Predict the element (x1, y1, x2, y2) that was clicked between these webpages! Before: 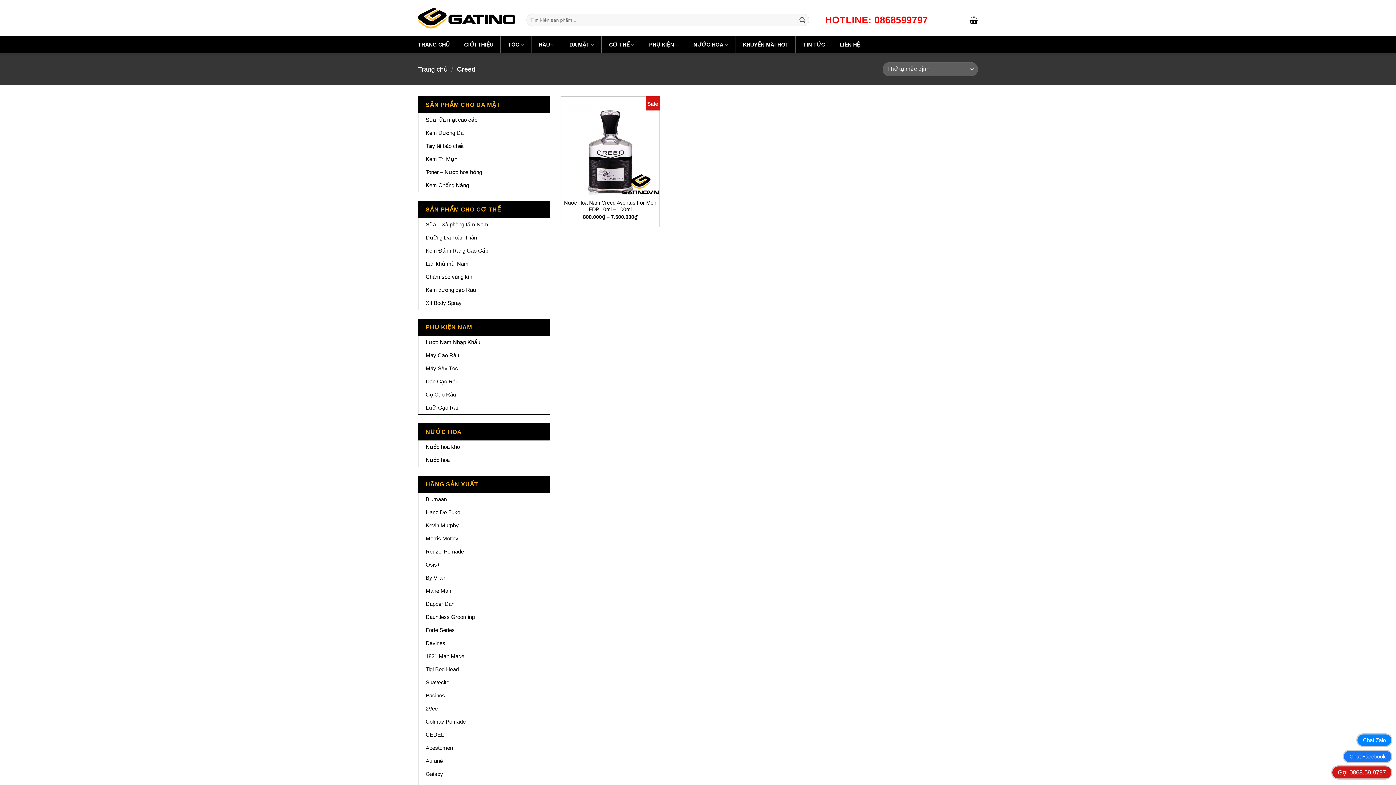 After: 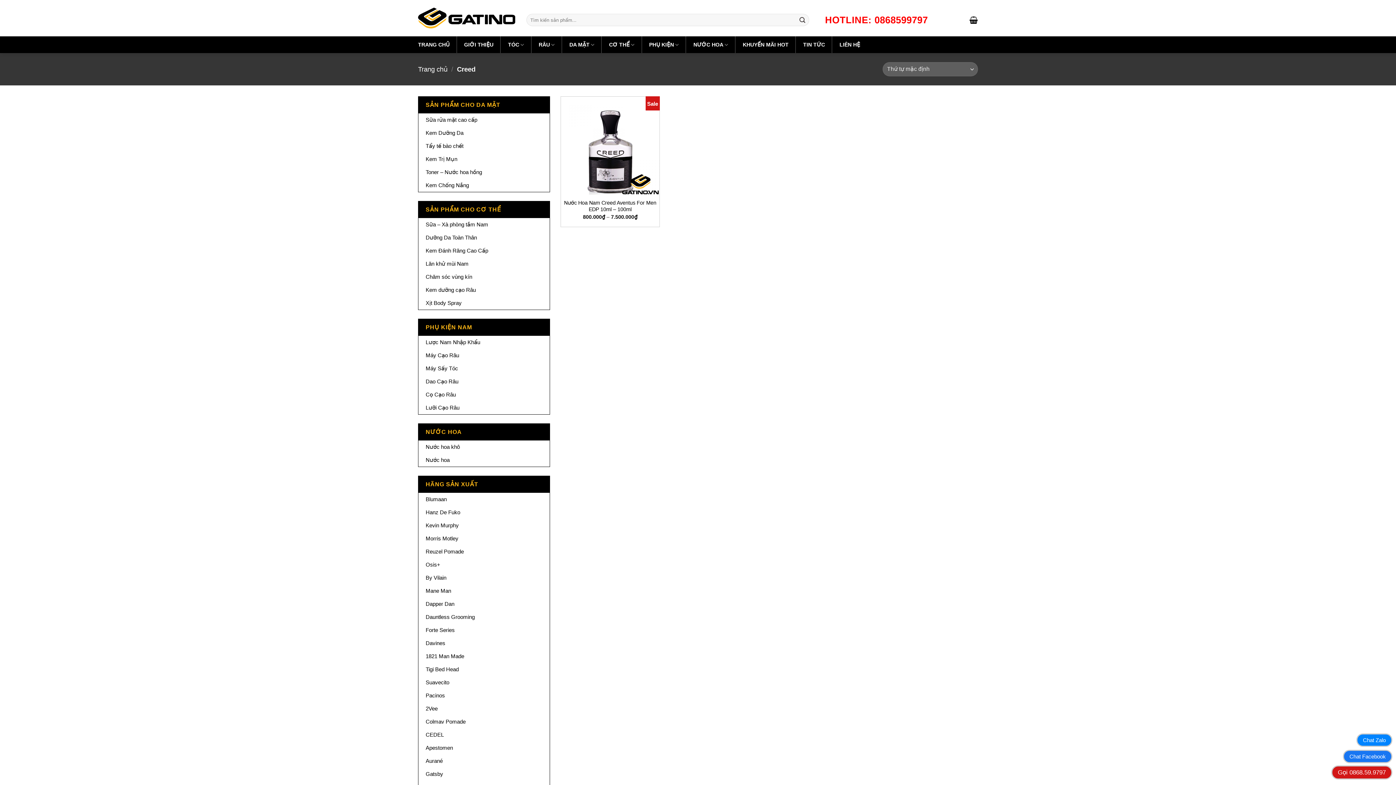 Action: bbox: (1338, 769, 1386, 776) label: Gọi 0868.59.9797